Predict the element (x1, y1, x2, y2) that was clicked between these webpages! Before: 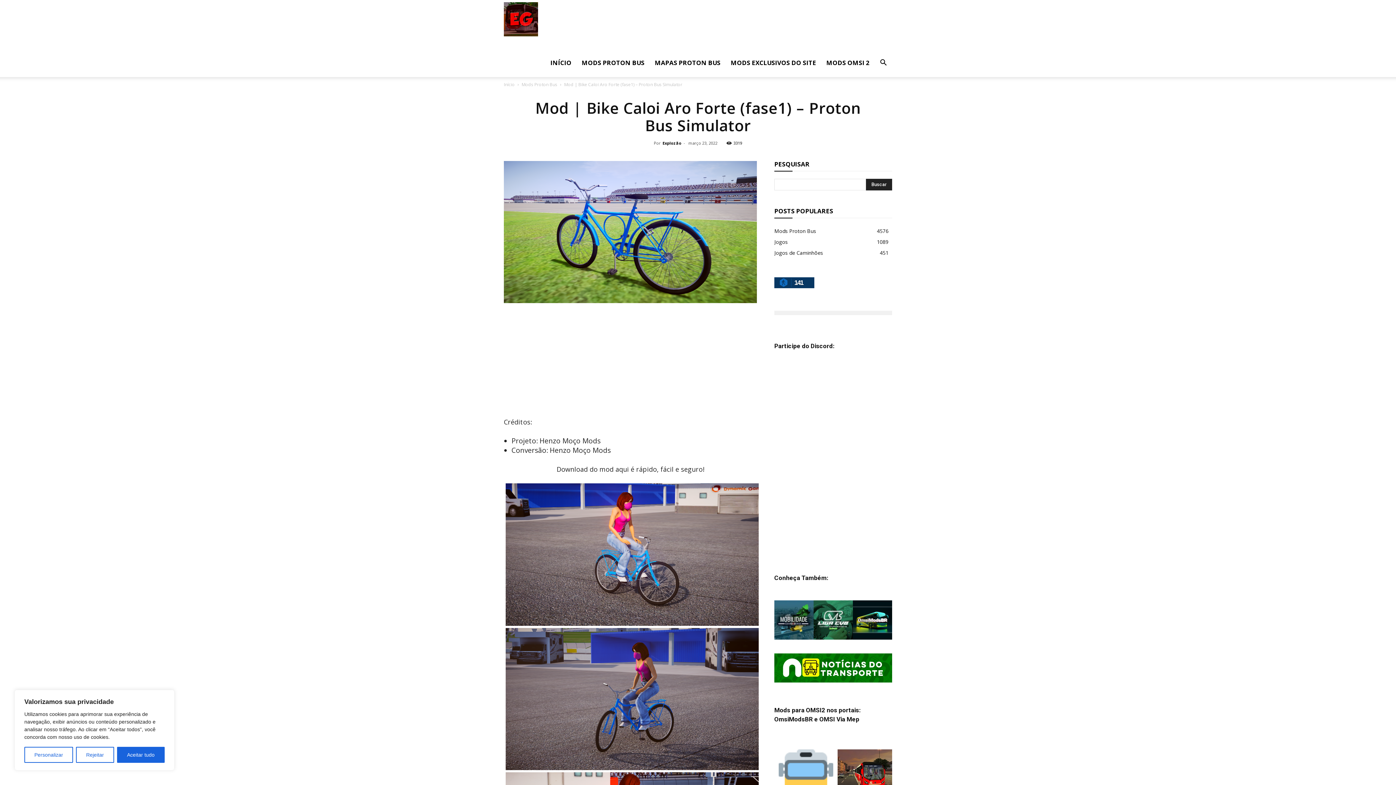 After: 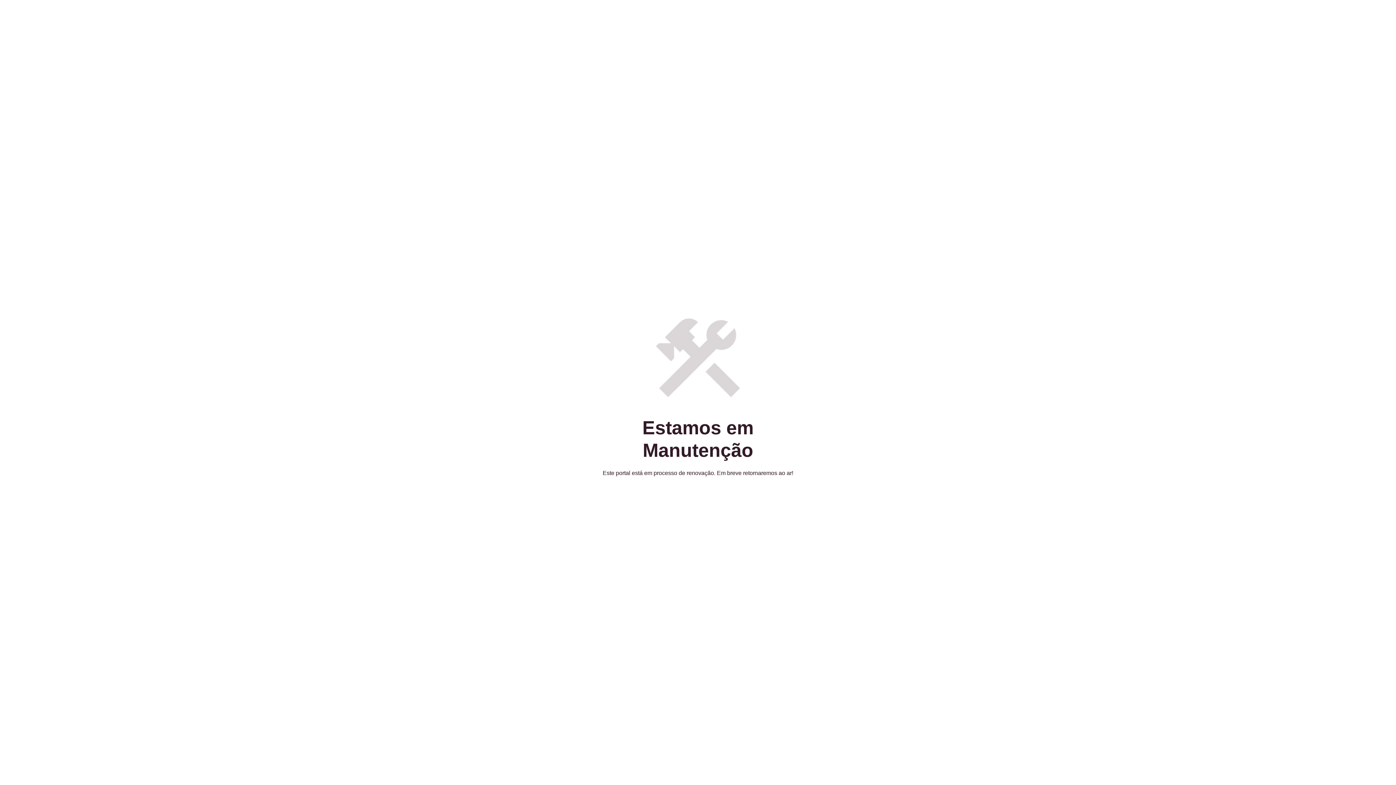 Action: bbox: (774, 600, 813, 640)